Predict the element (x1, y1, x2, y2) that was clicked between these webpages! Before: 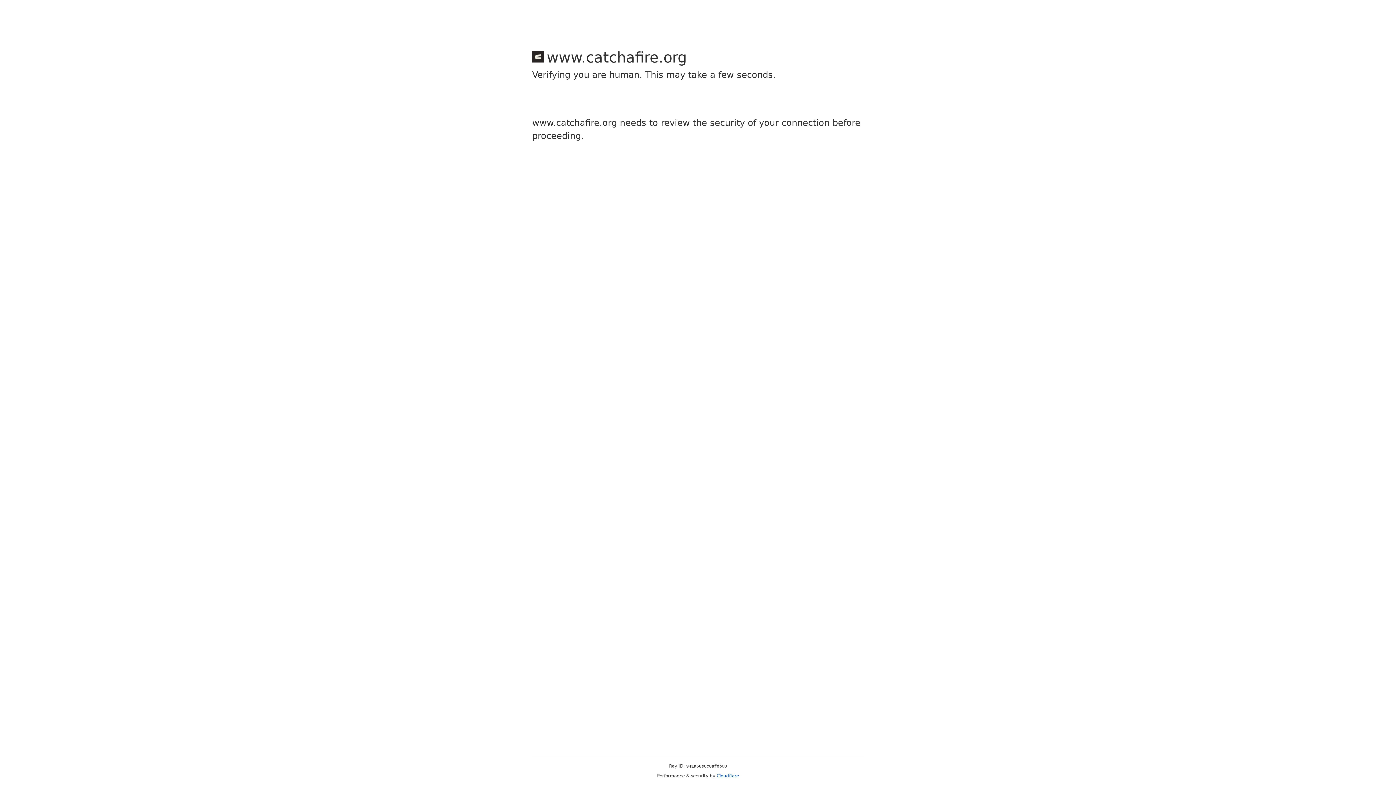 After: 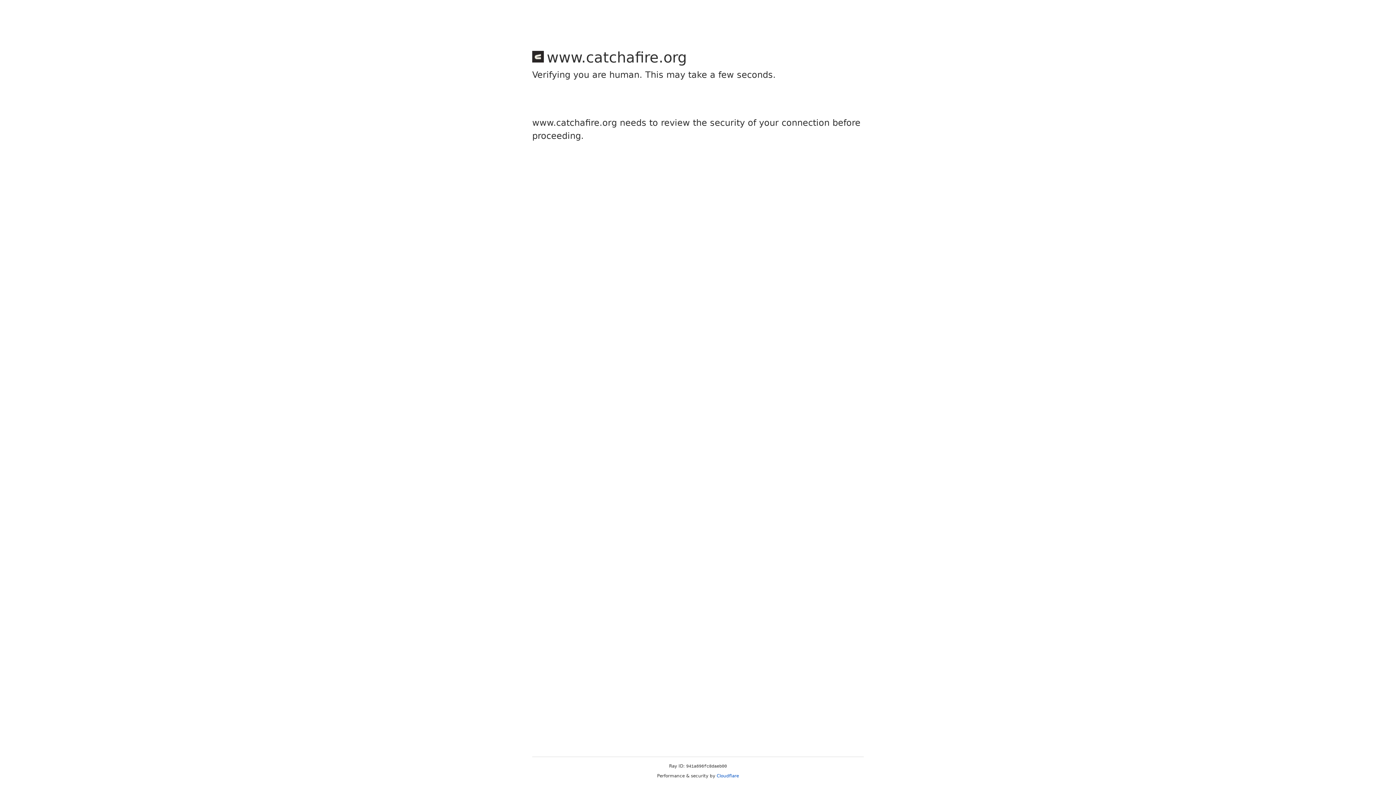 Action: bbox: (716, 773, 739, 778) label: Cloudflare